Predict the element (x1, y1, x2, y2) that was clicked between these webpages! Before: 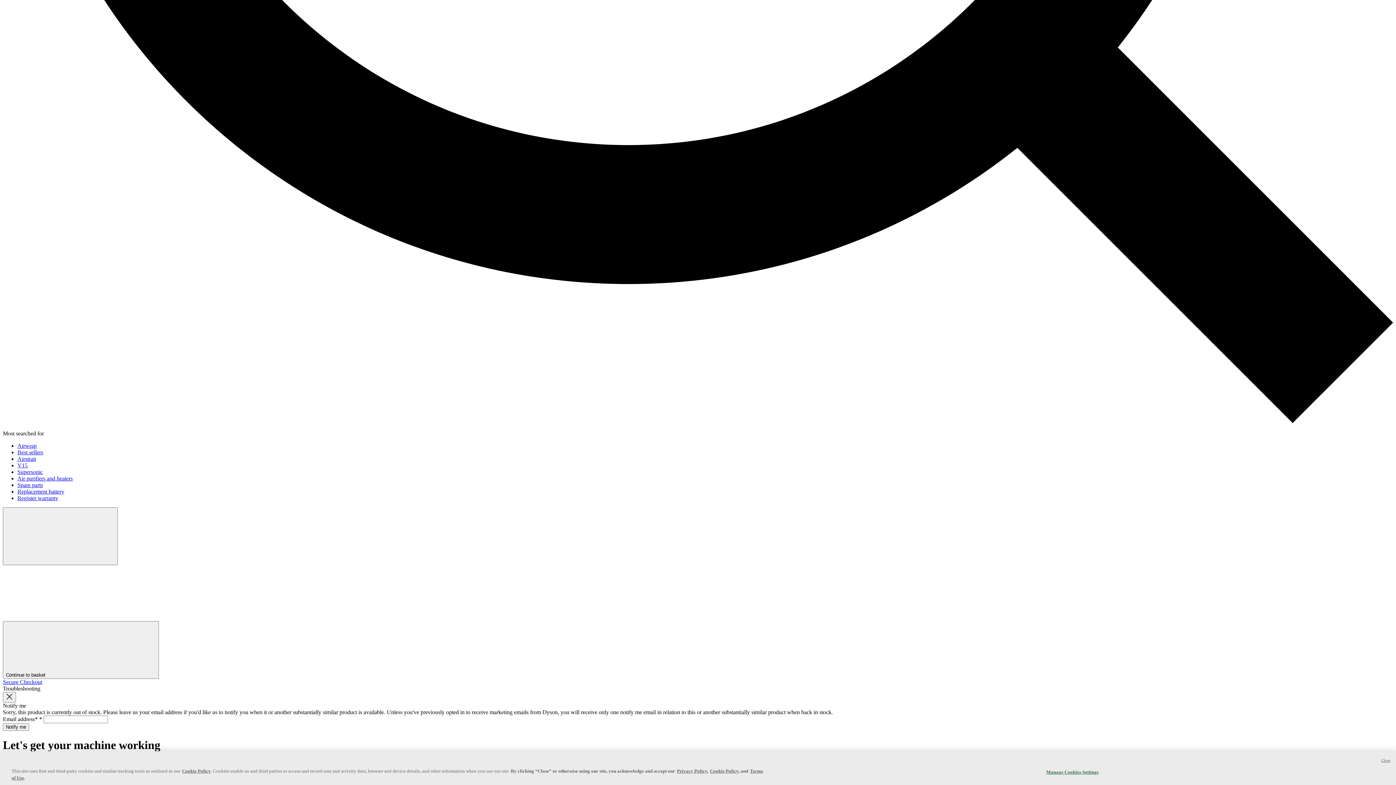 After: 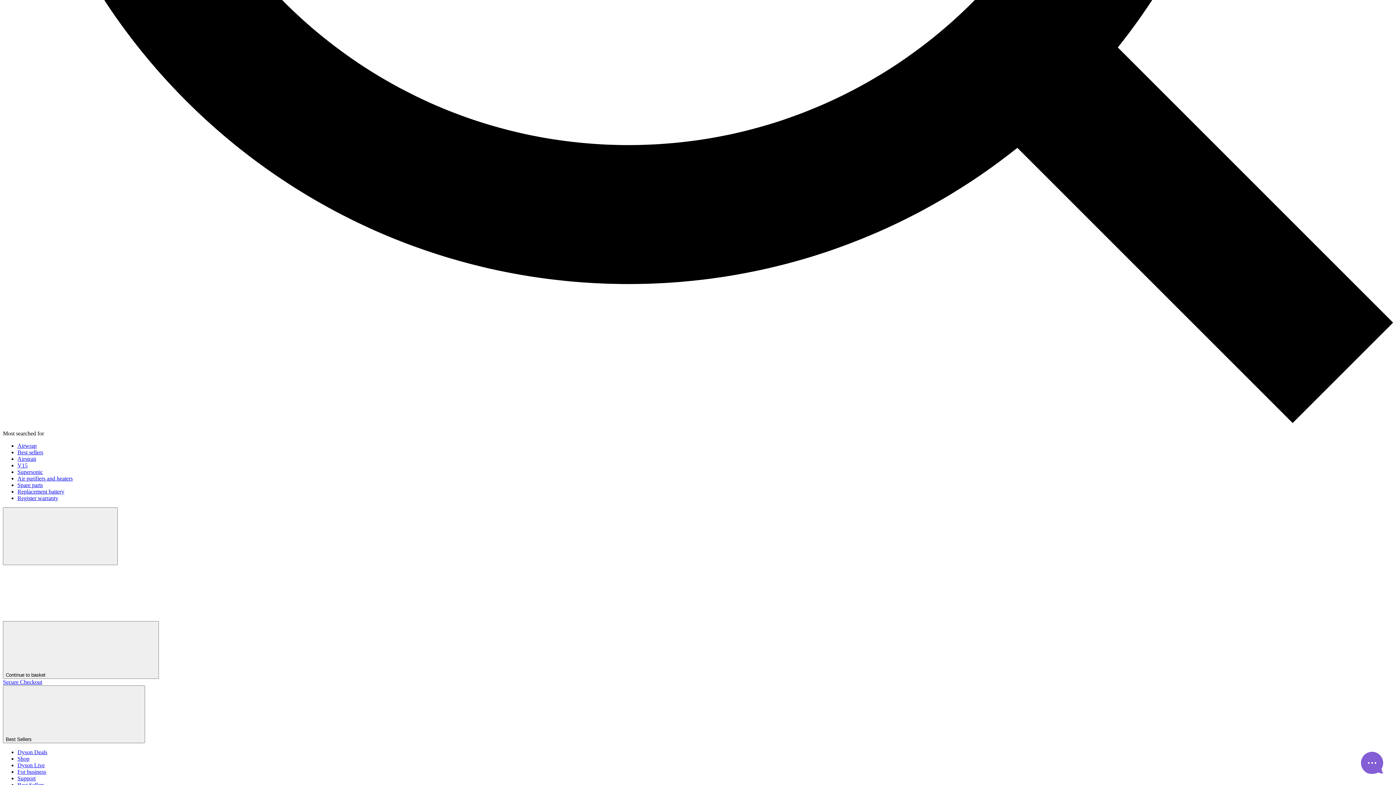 Action: bbox: (17, 449, 43, 455) label: Best sellers